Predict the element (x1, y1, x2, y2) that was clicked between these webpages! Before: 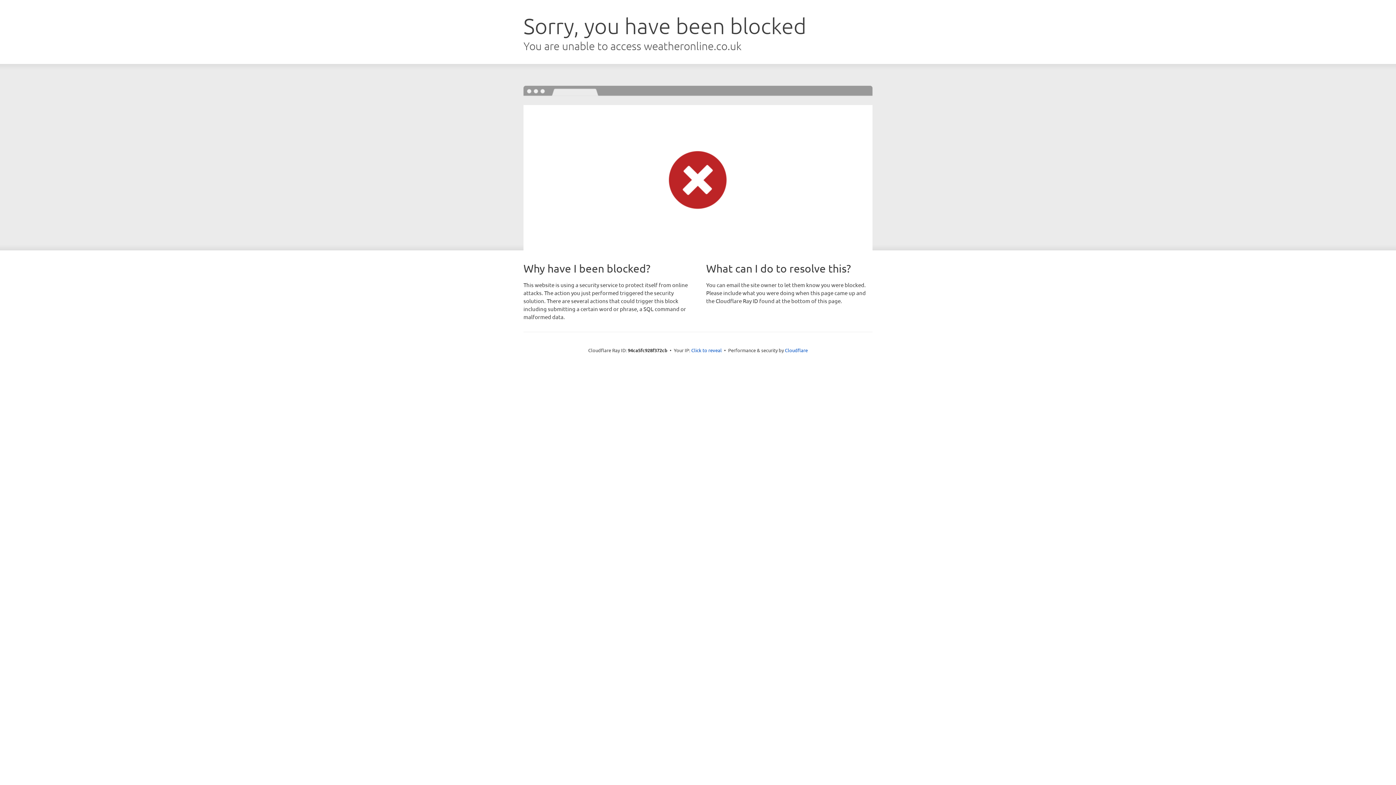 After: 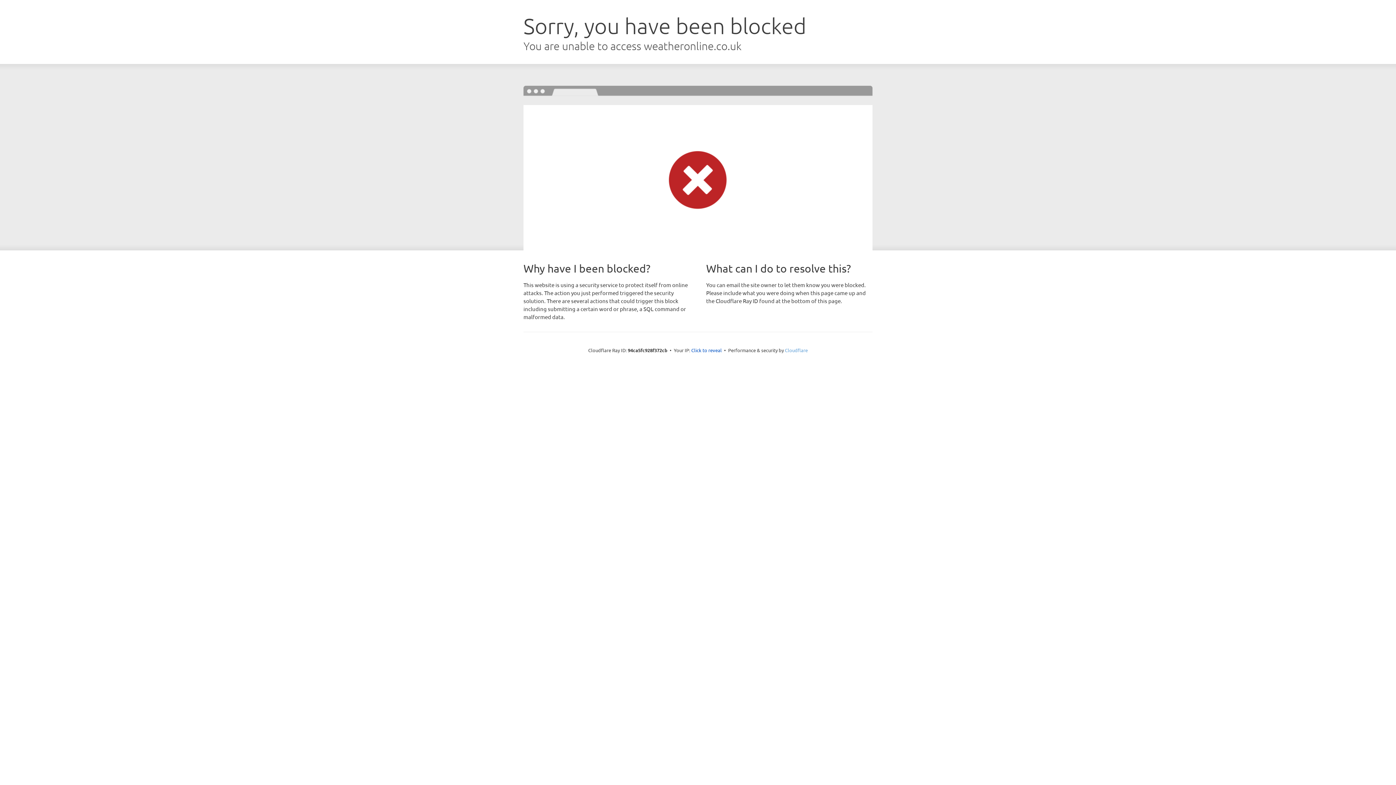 Action: label: Cloudflare bbox: (785, 347, 808, 353)